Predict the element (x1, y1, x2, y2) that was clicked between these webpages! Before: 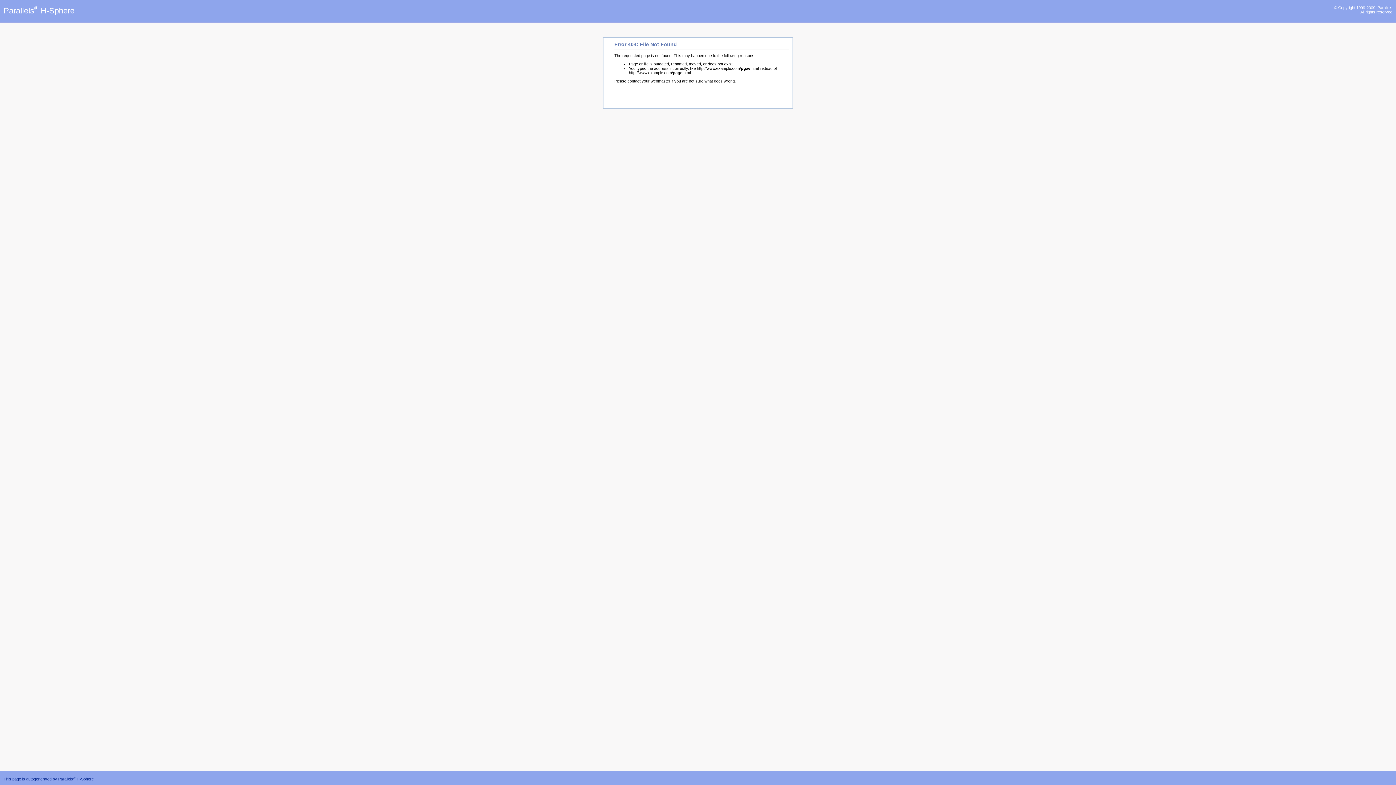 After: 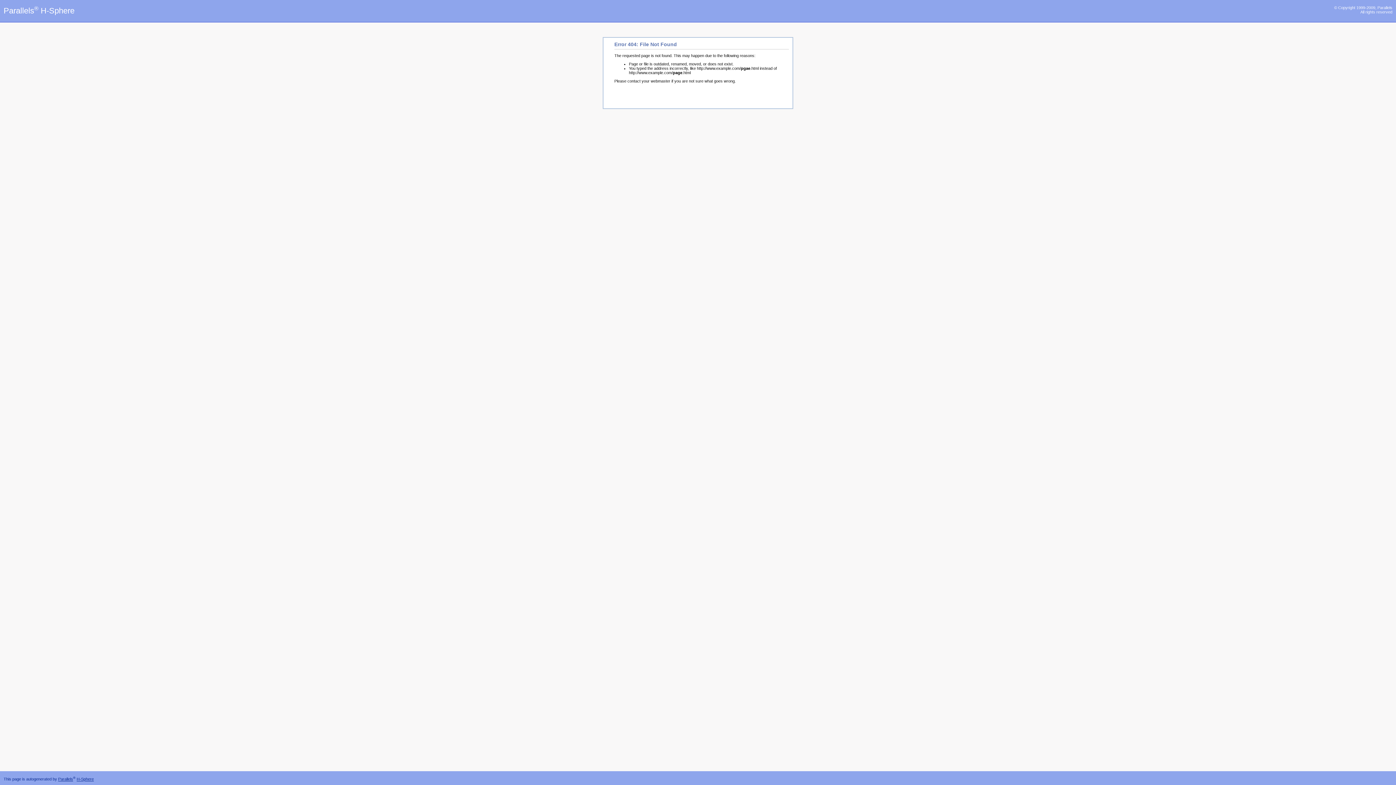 Action: label: © Copyright 1999-2009, Parallels
All rights reserved bbox: (1334, 5, 1392, 14)